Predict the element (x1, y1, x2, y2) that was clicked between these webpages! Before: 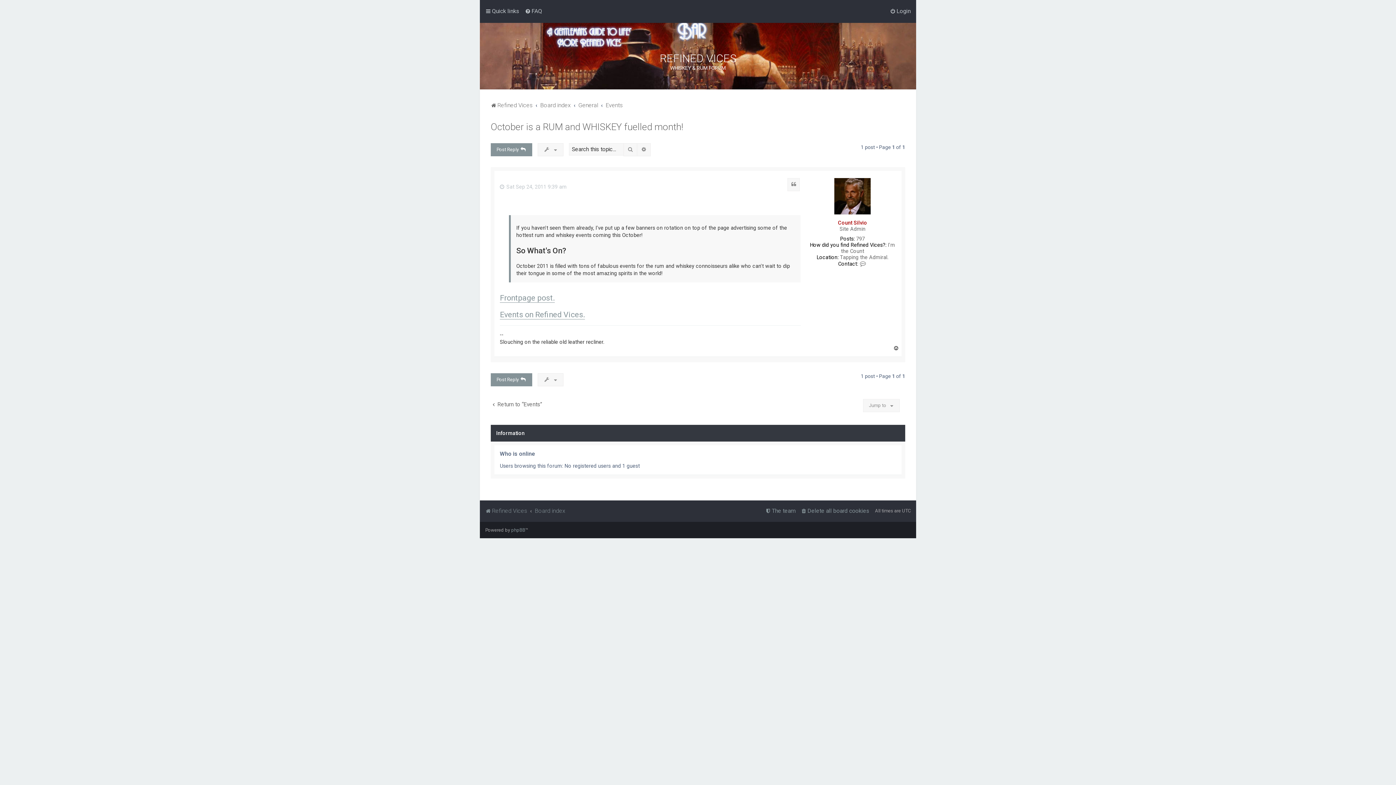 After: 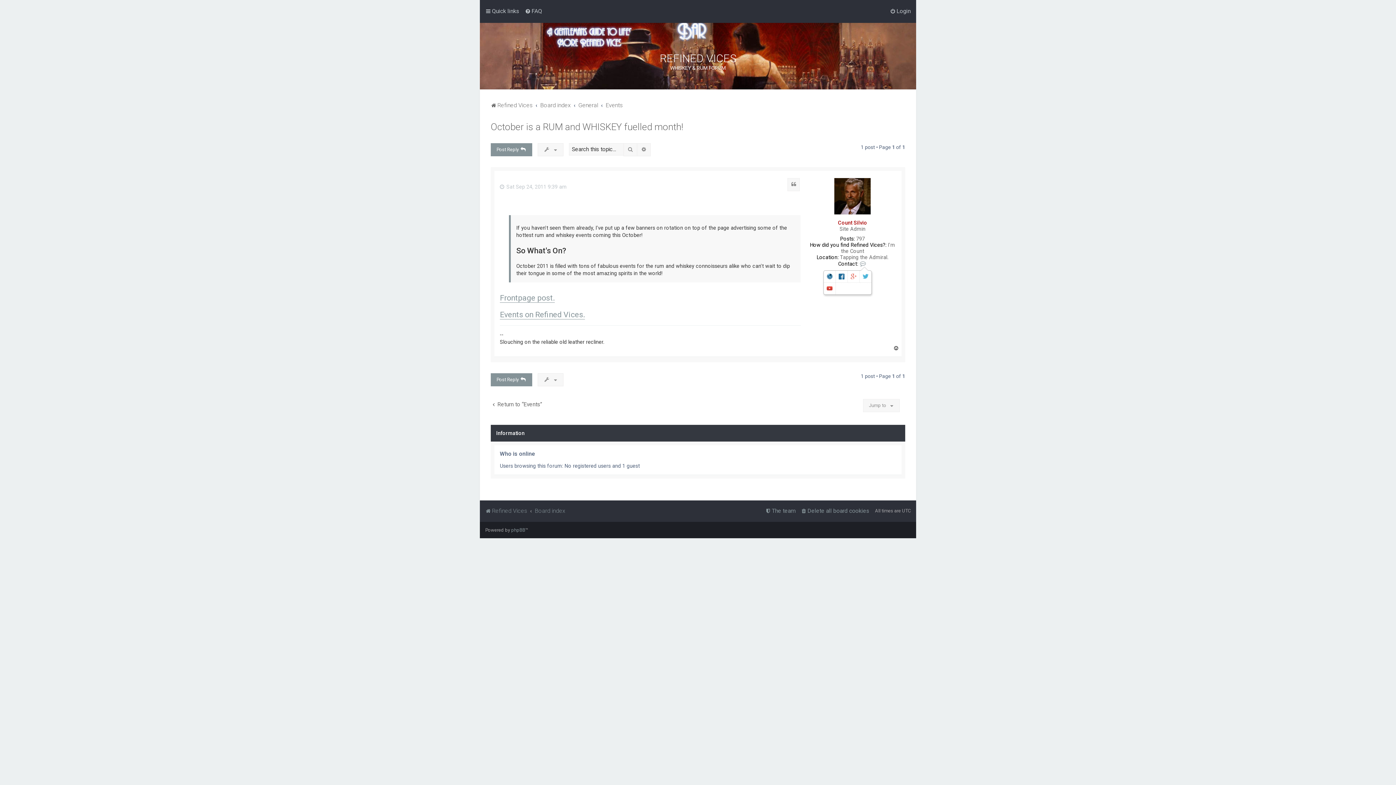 Action: bbox: (859, 260, 867, 267) label: Contact Count Silvio